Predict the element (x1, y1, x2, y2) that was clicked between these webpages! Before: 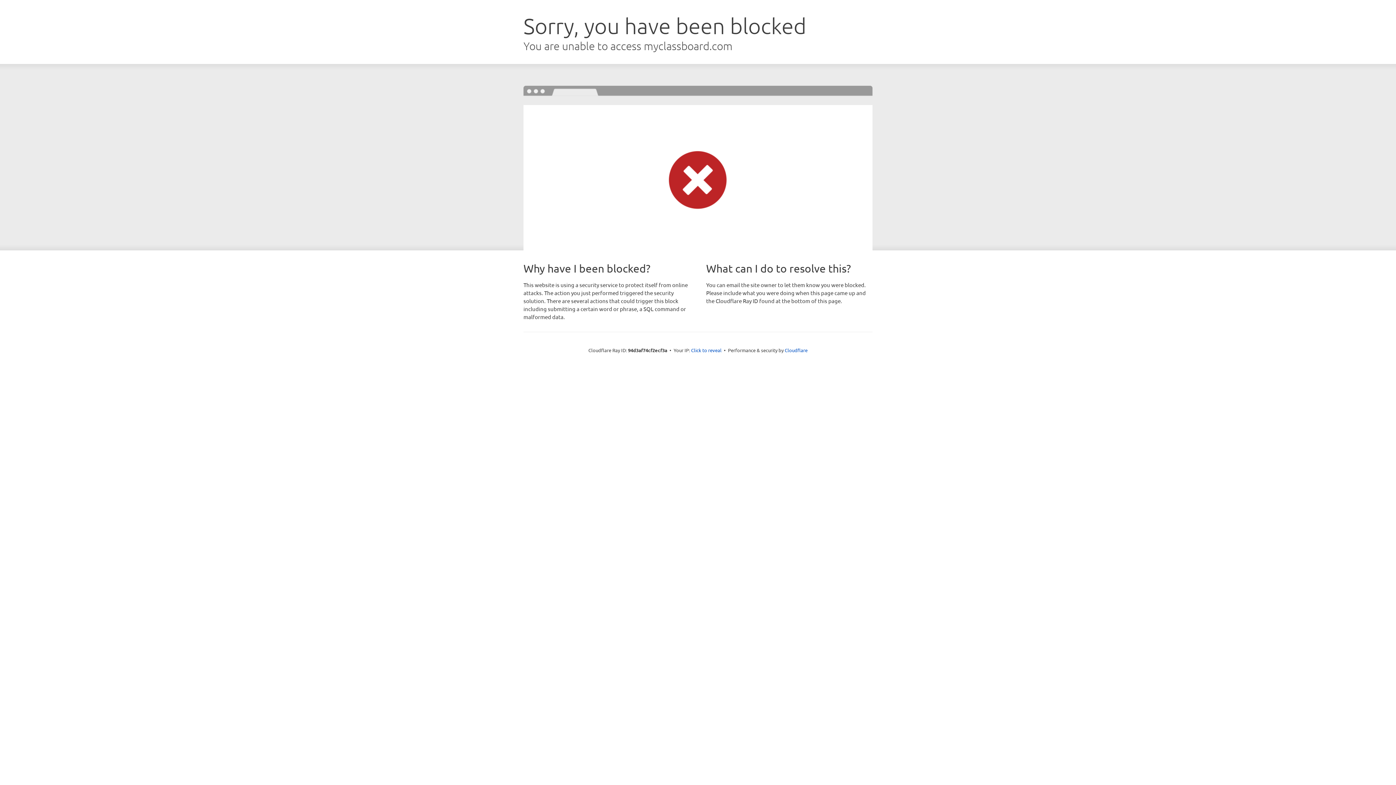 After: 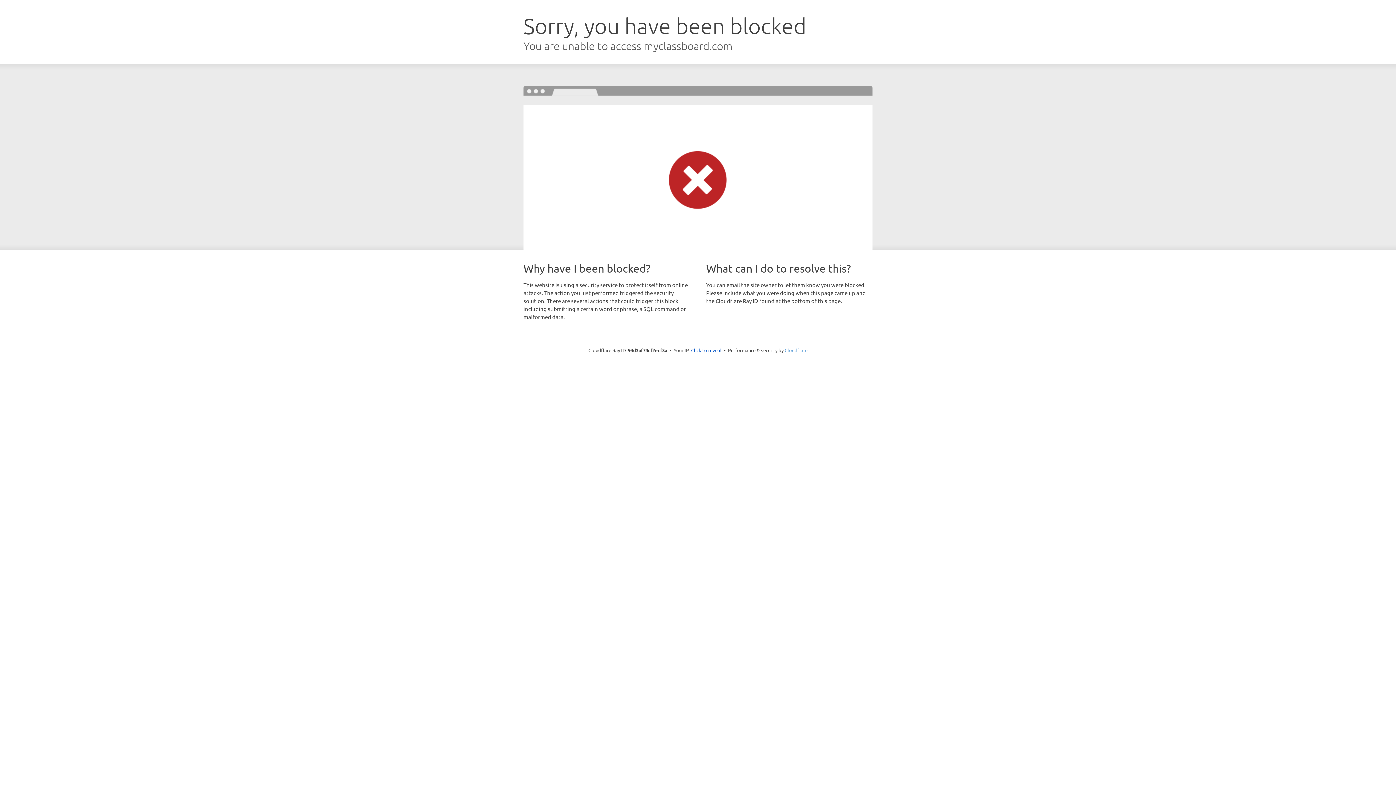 Action: label: Cloudflare bbox: (784, 347, 807, 353)